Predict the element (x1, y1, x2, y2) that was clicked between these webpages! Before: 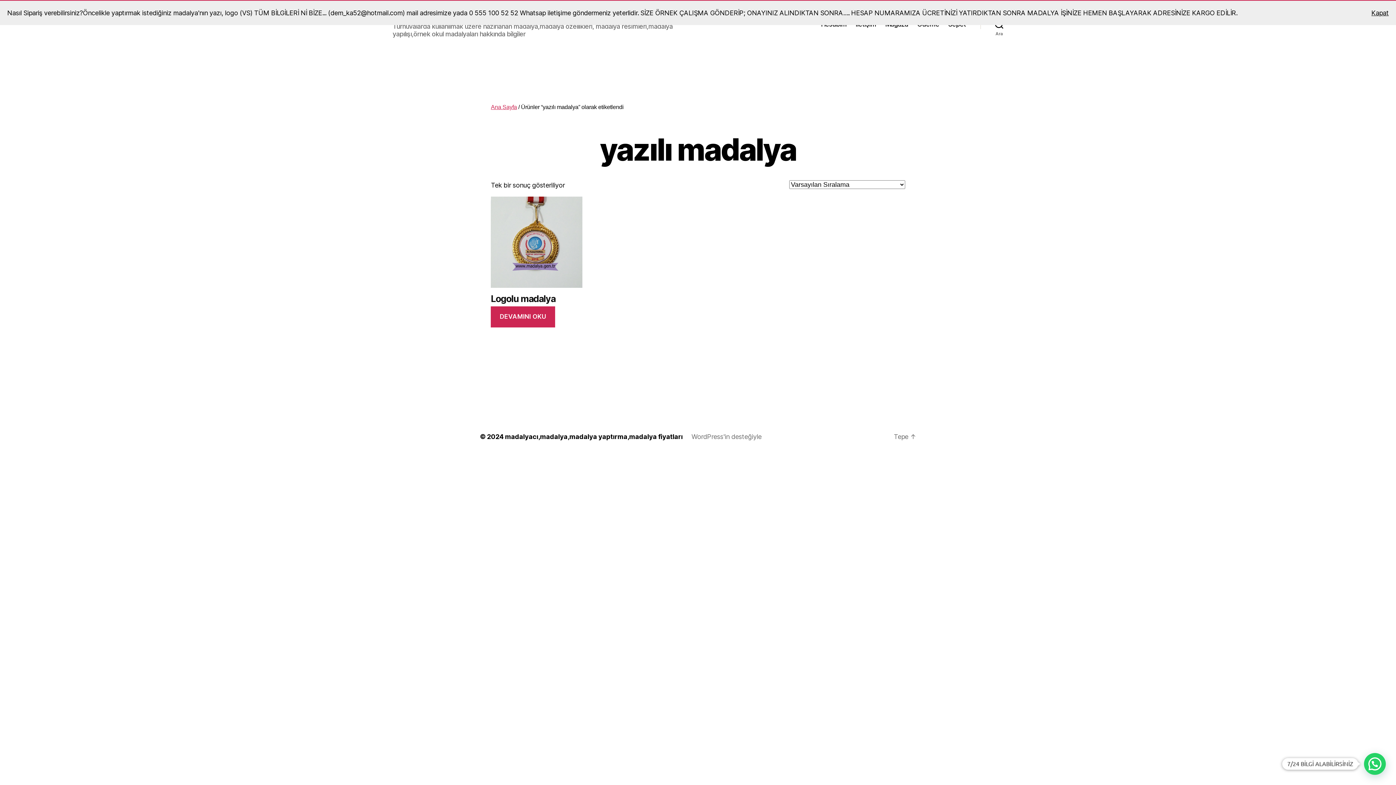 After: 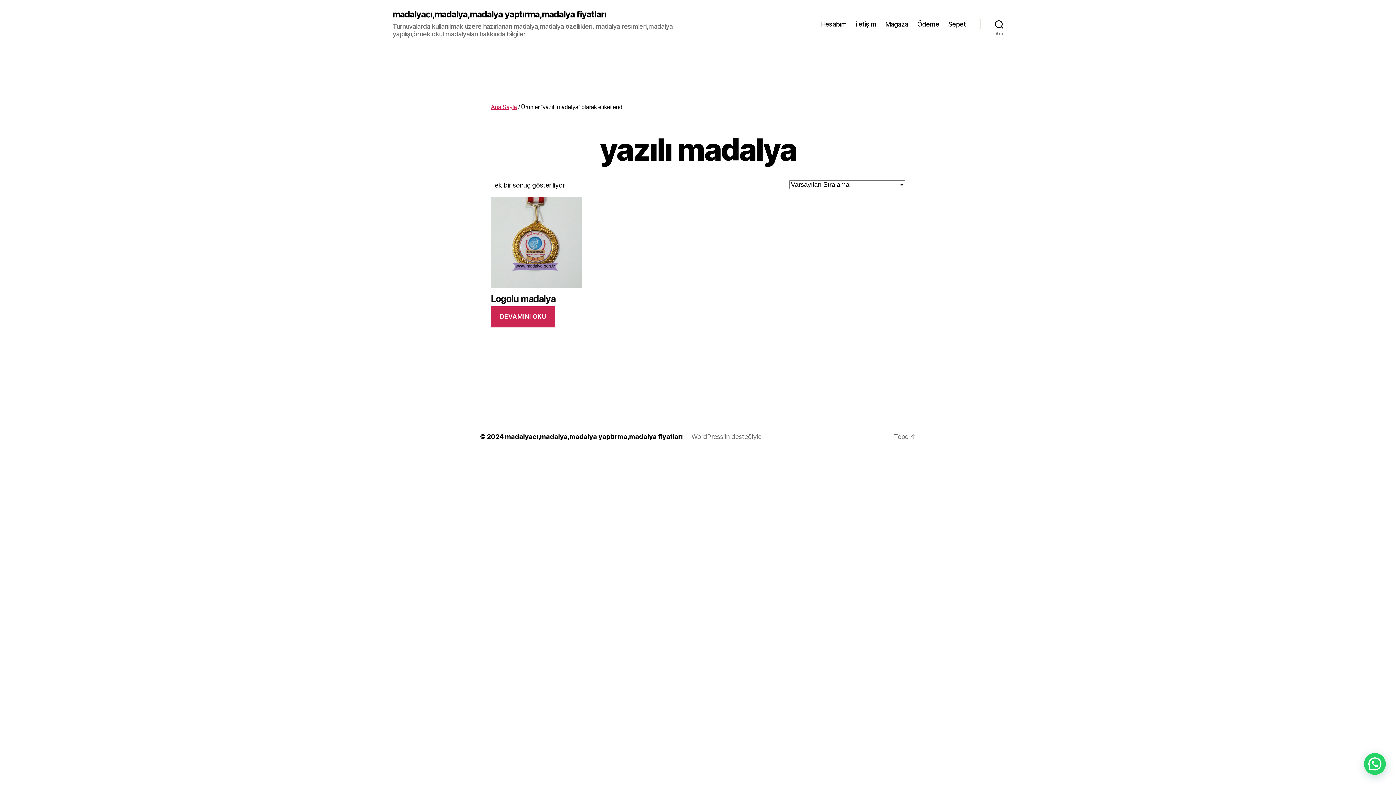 Action: bbox: (1371, 8, 1389, 17) label: Kapat